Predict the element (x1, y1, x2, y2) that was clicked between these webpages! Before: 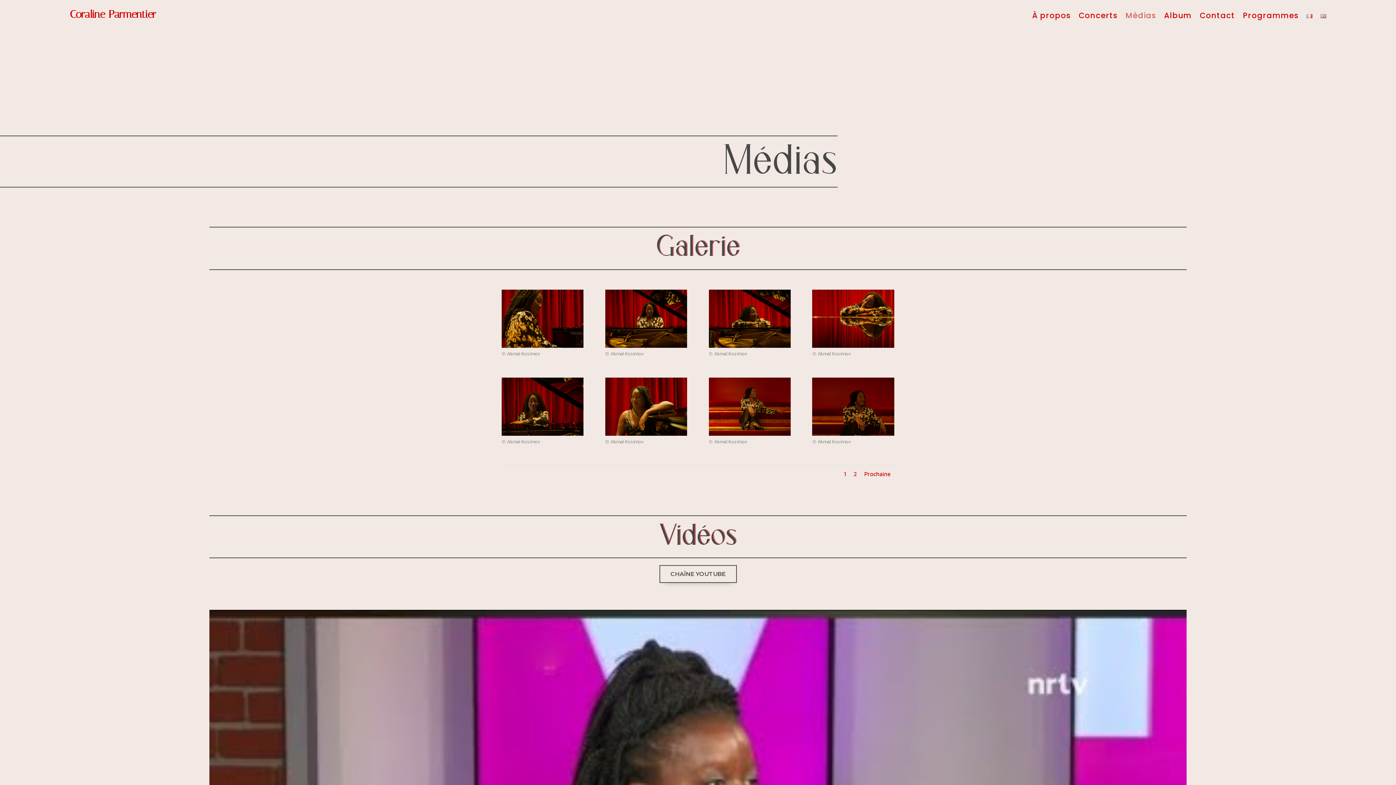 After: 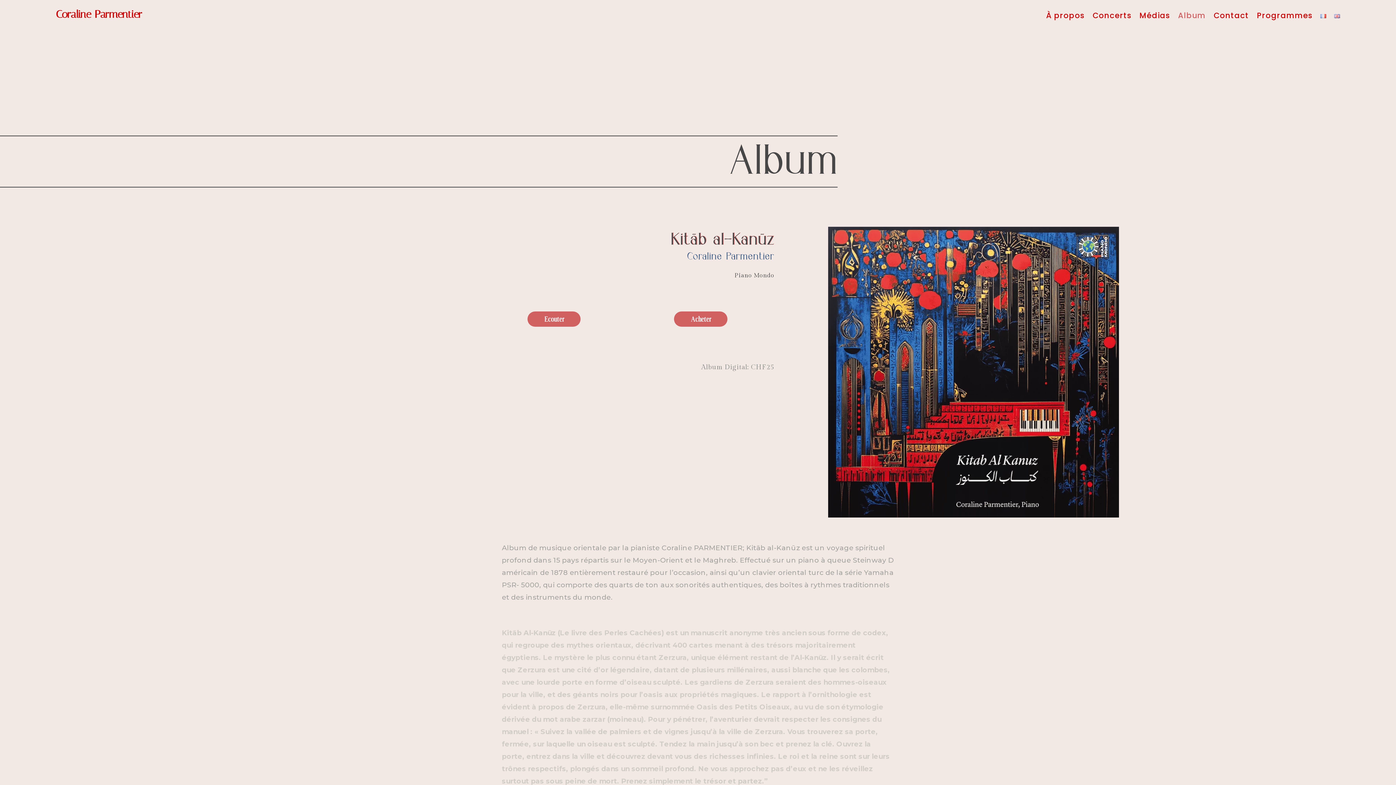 Action: bbox: (1164, 13, 1191, 21) label: Album